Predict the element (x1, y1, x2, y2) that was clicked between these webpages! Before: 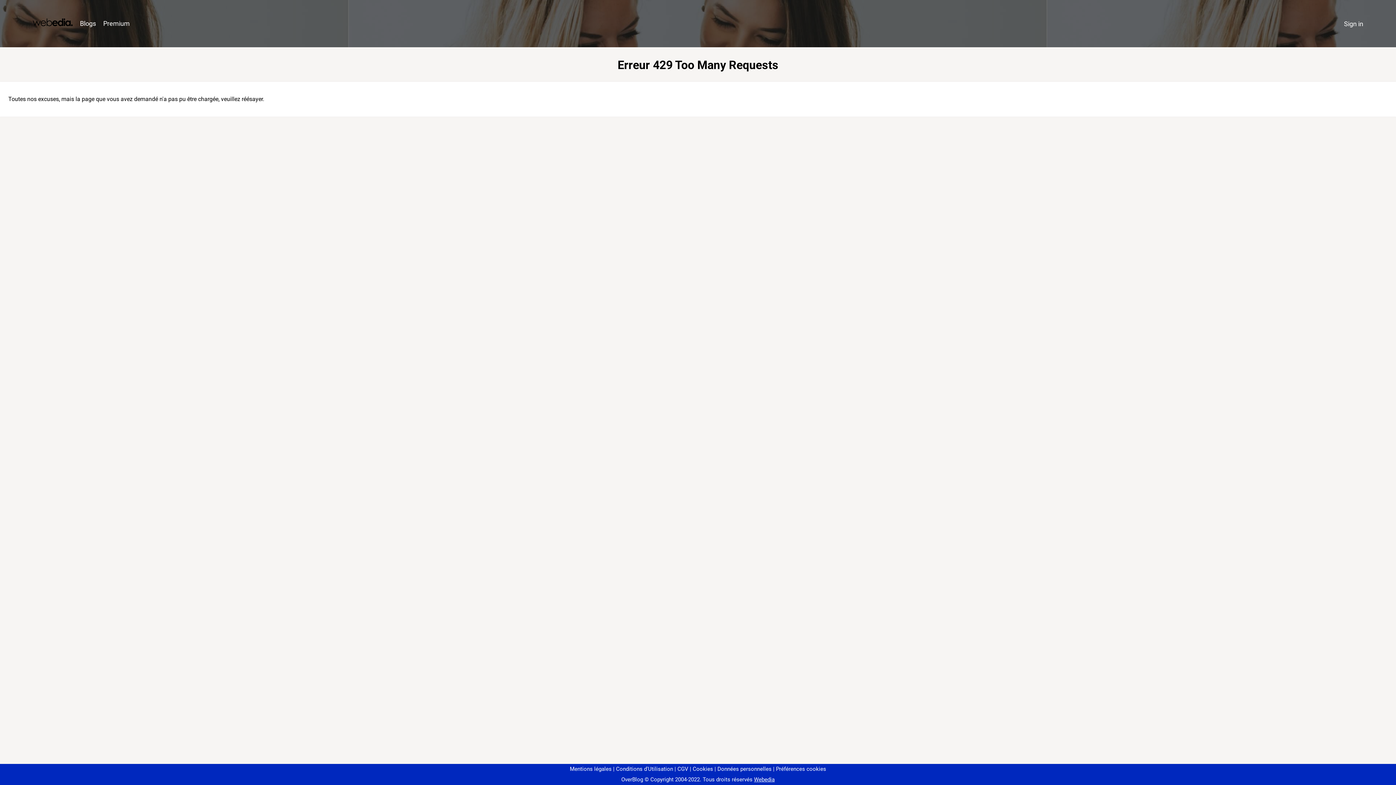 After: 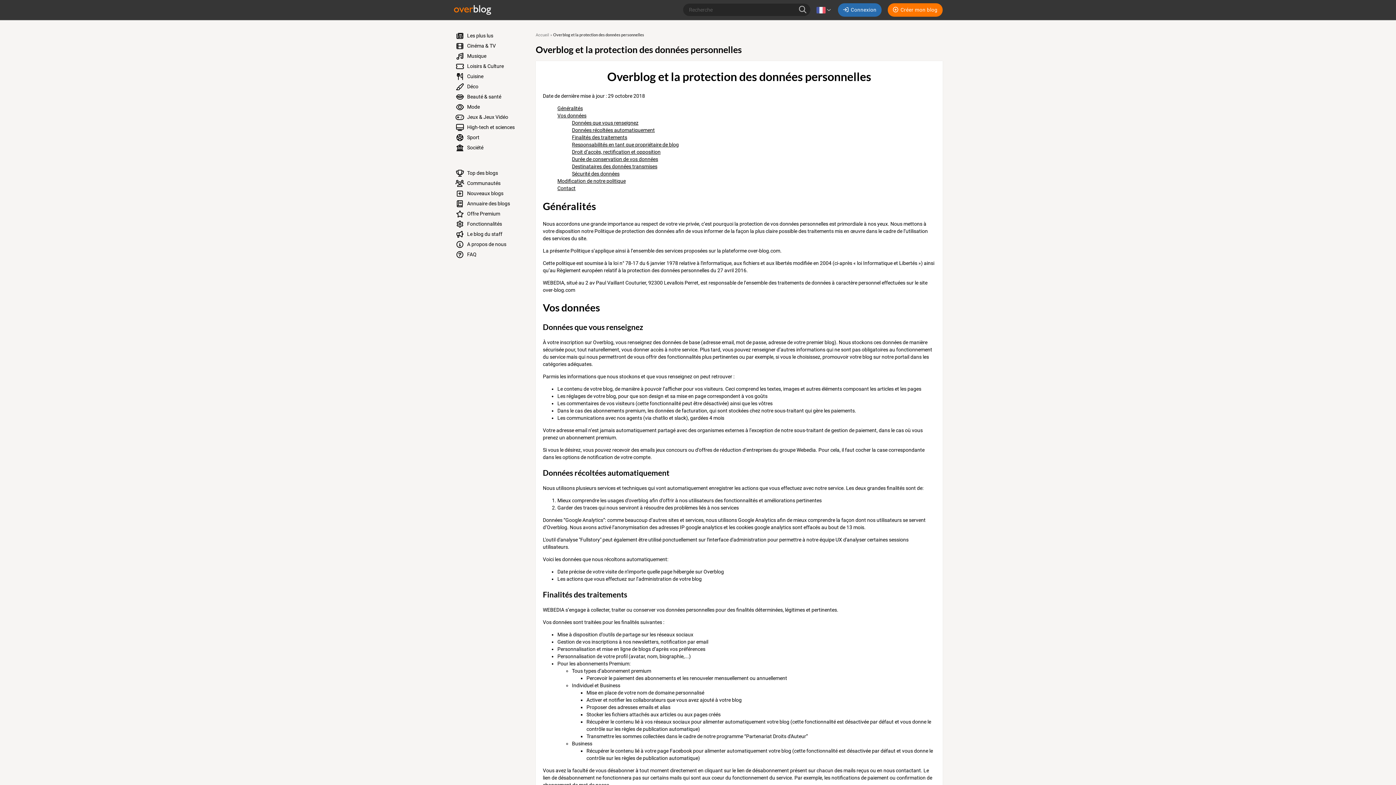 Action: label: Données personnelles bbox: (714, 766, 771, 772)